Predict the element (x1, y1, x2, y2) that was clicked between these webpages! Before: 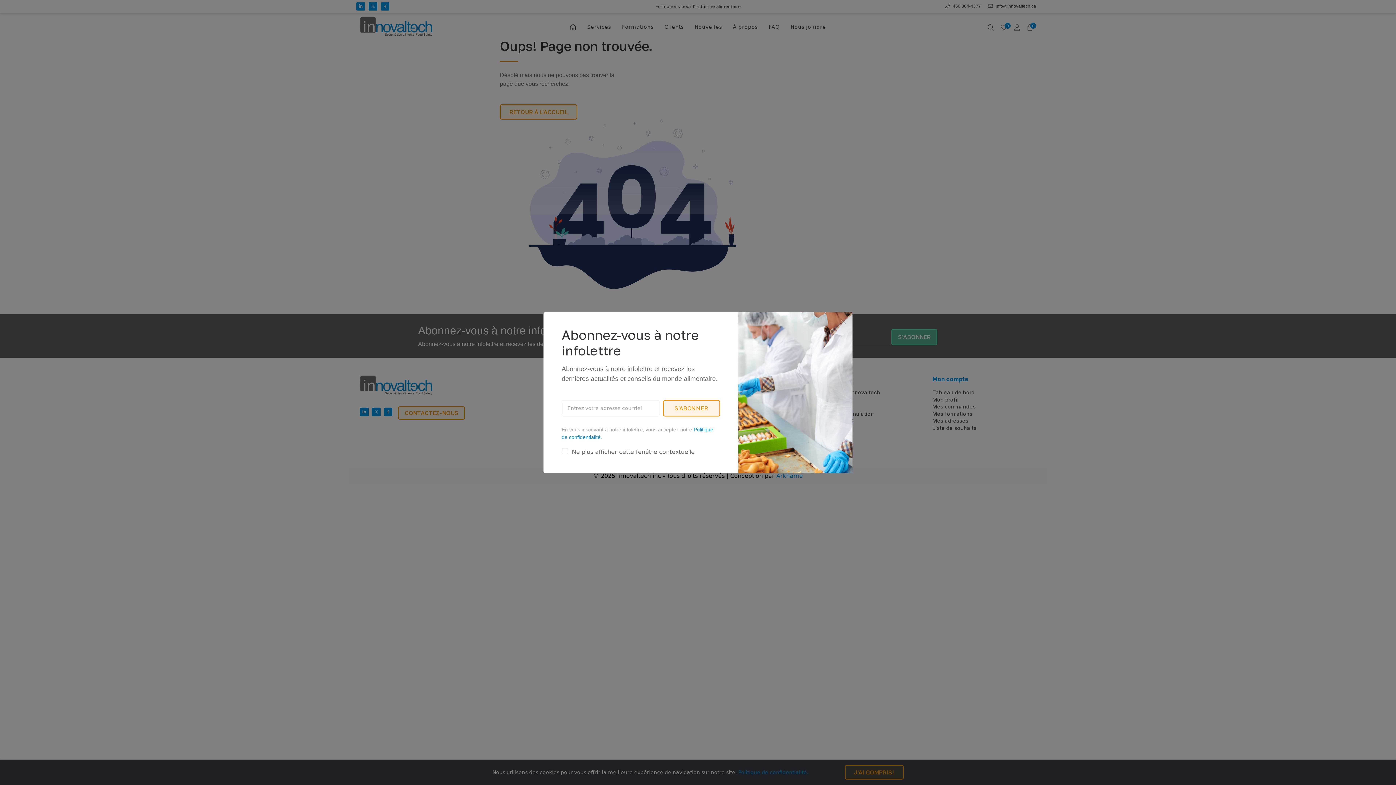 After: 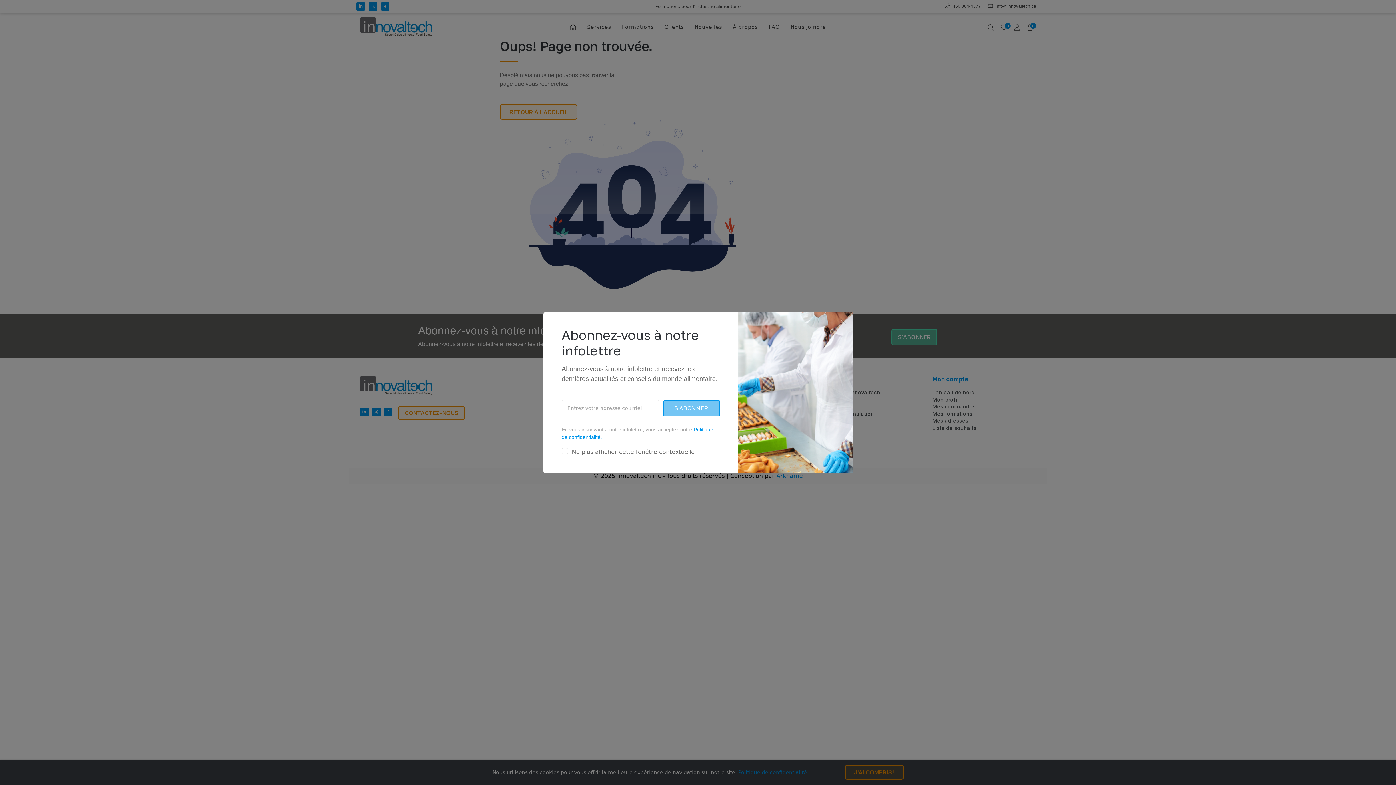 Action: bbox: (663, 400, 720, 416) label: S'ABONNER